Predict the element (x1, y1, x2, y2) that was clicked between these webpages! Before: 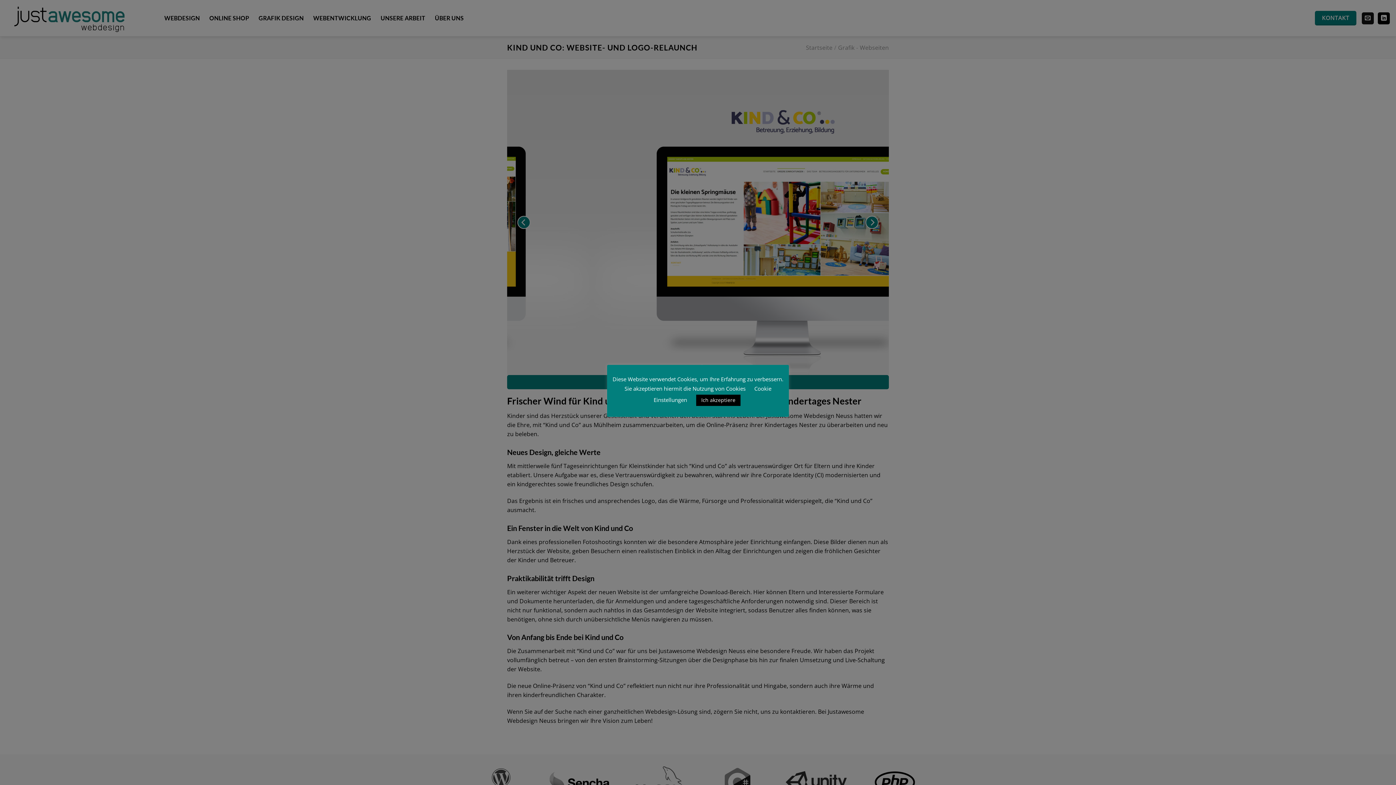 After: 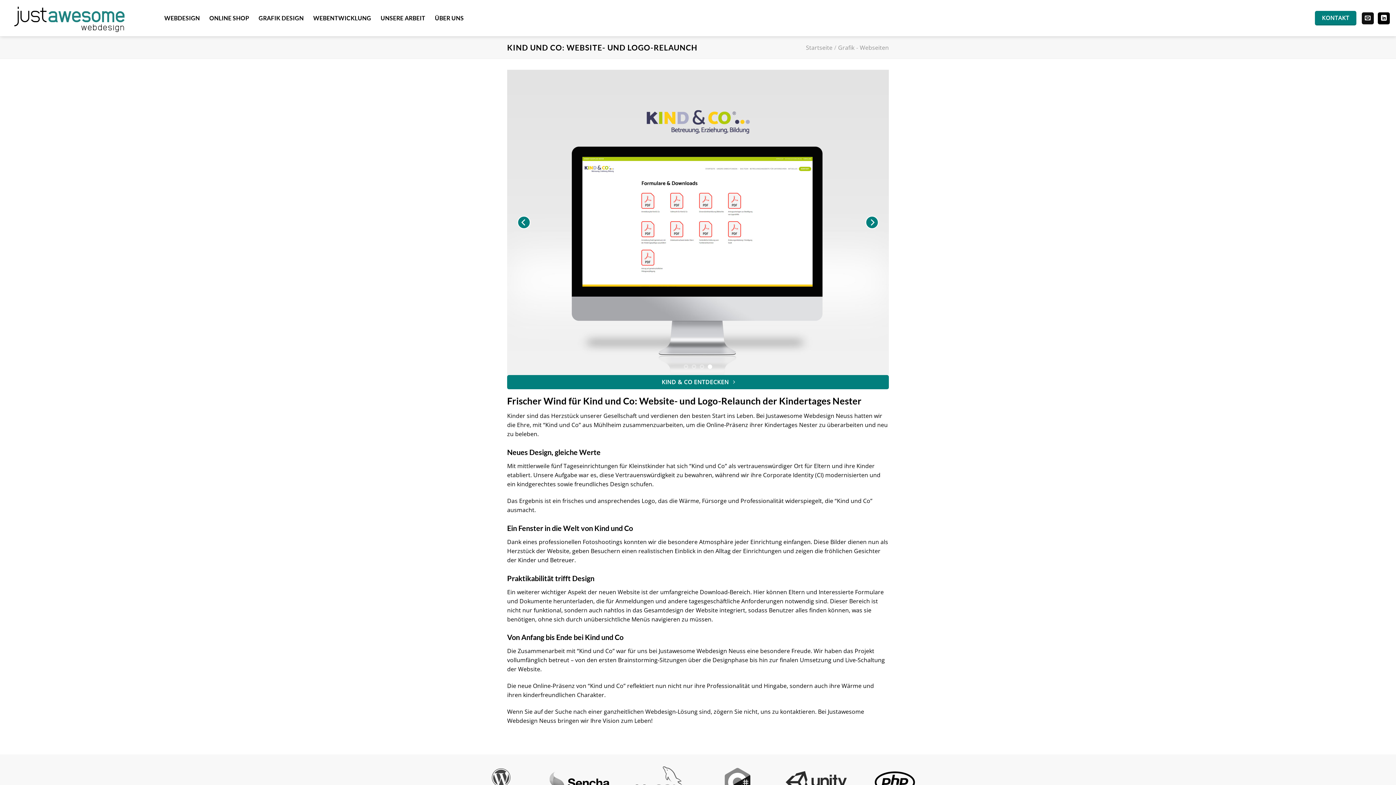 Action: bbox: (696, 395, 740, 406) label: Ich akzeptiere